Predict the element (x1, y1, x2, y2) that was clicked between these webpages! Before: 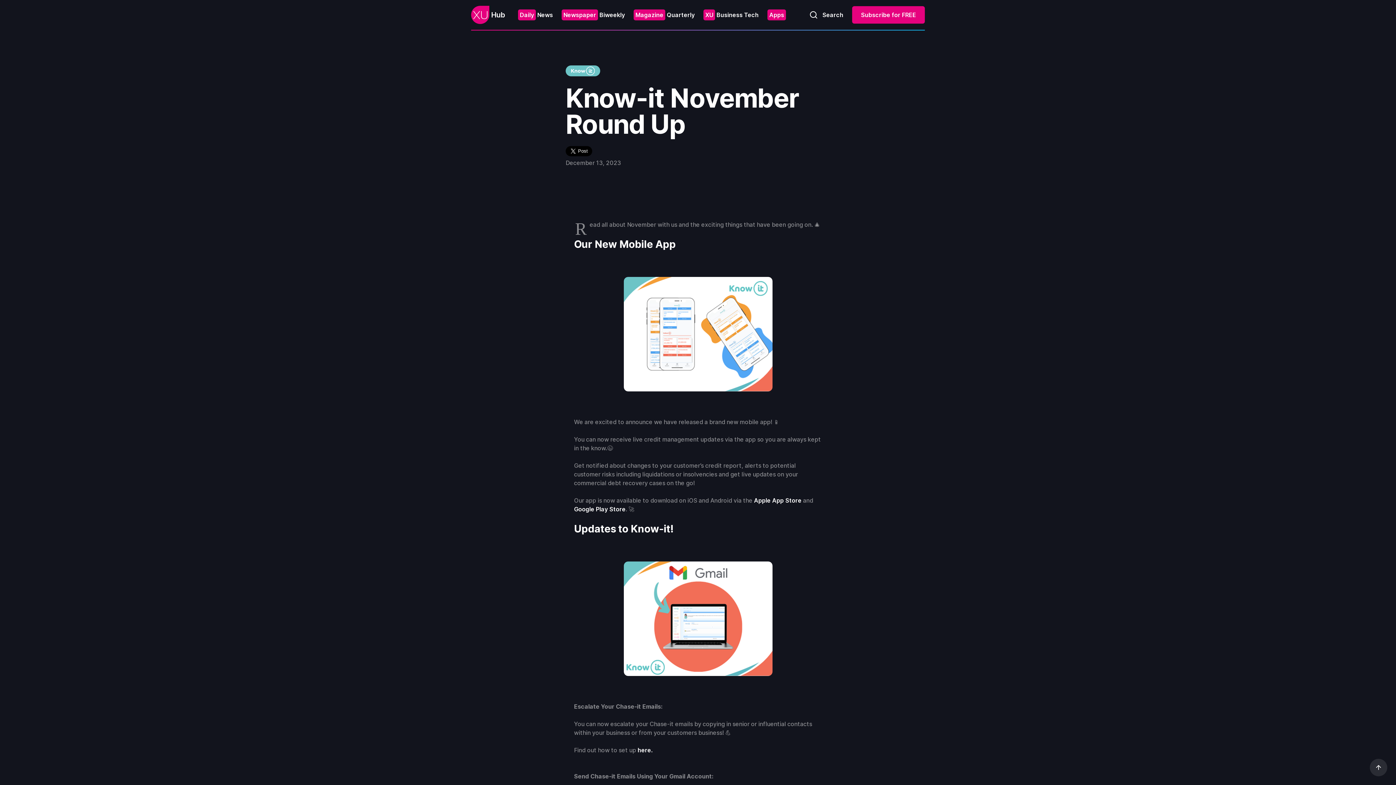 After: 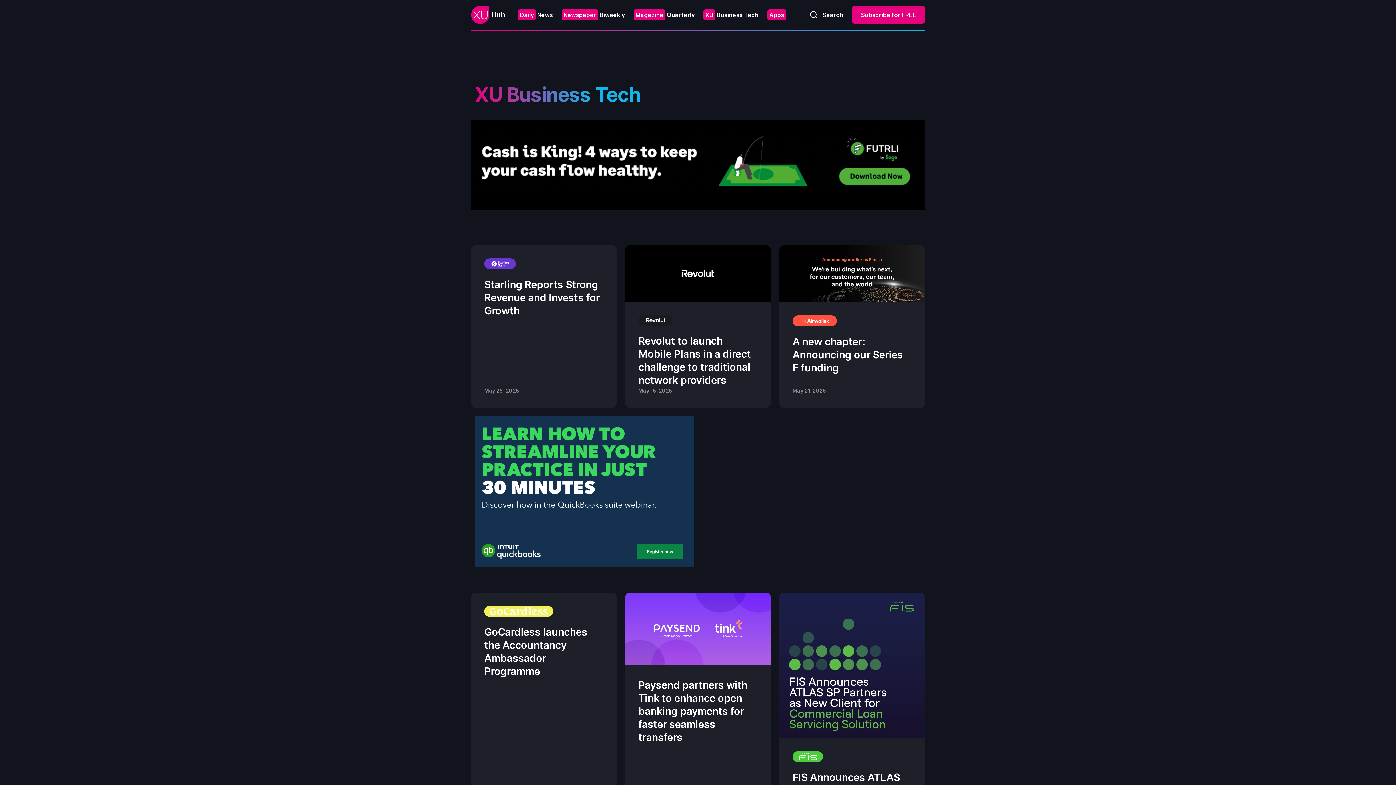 Action: label: XU Business Tech bbox: (703, 10, 758, 19)